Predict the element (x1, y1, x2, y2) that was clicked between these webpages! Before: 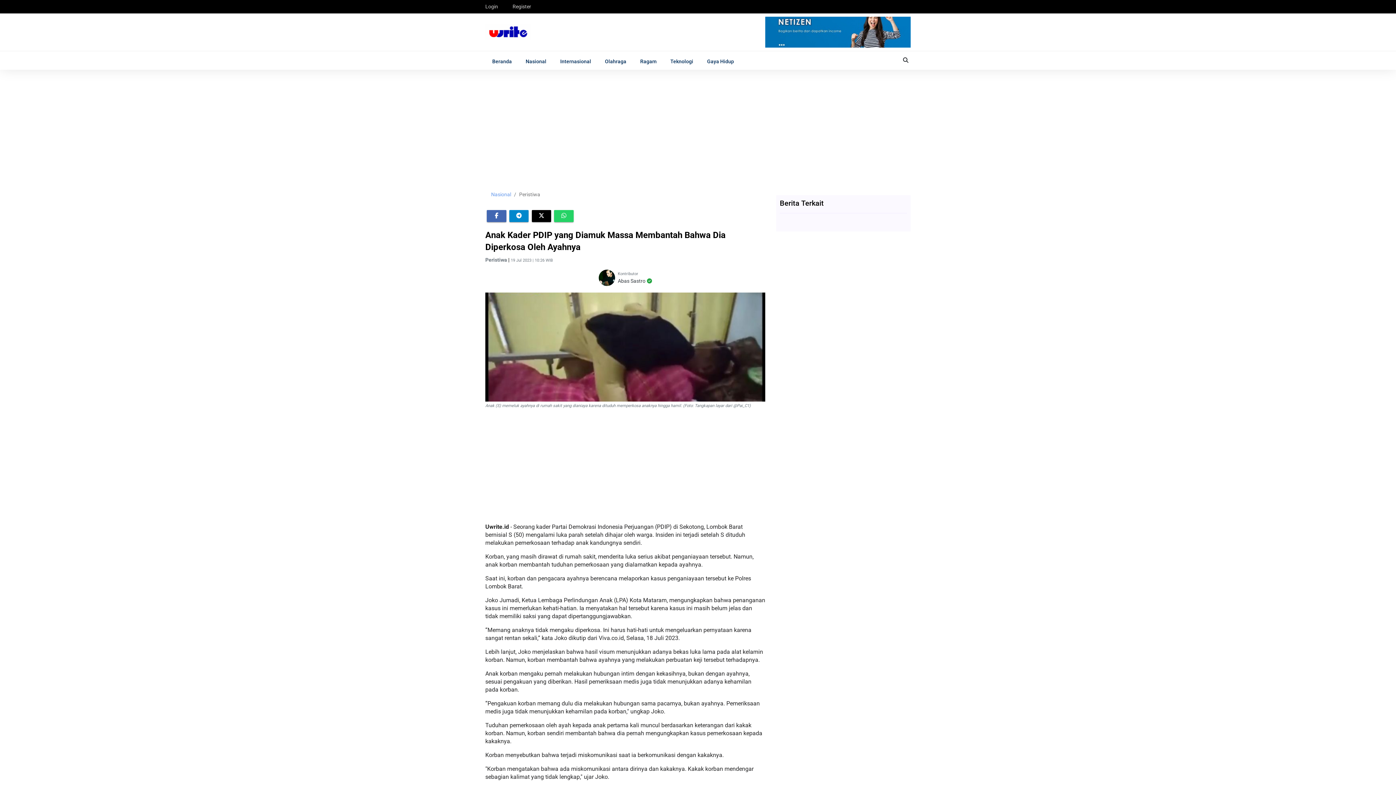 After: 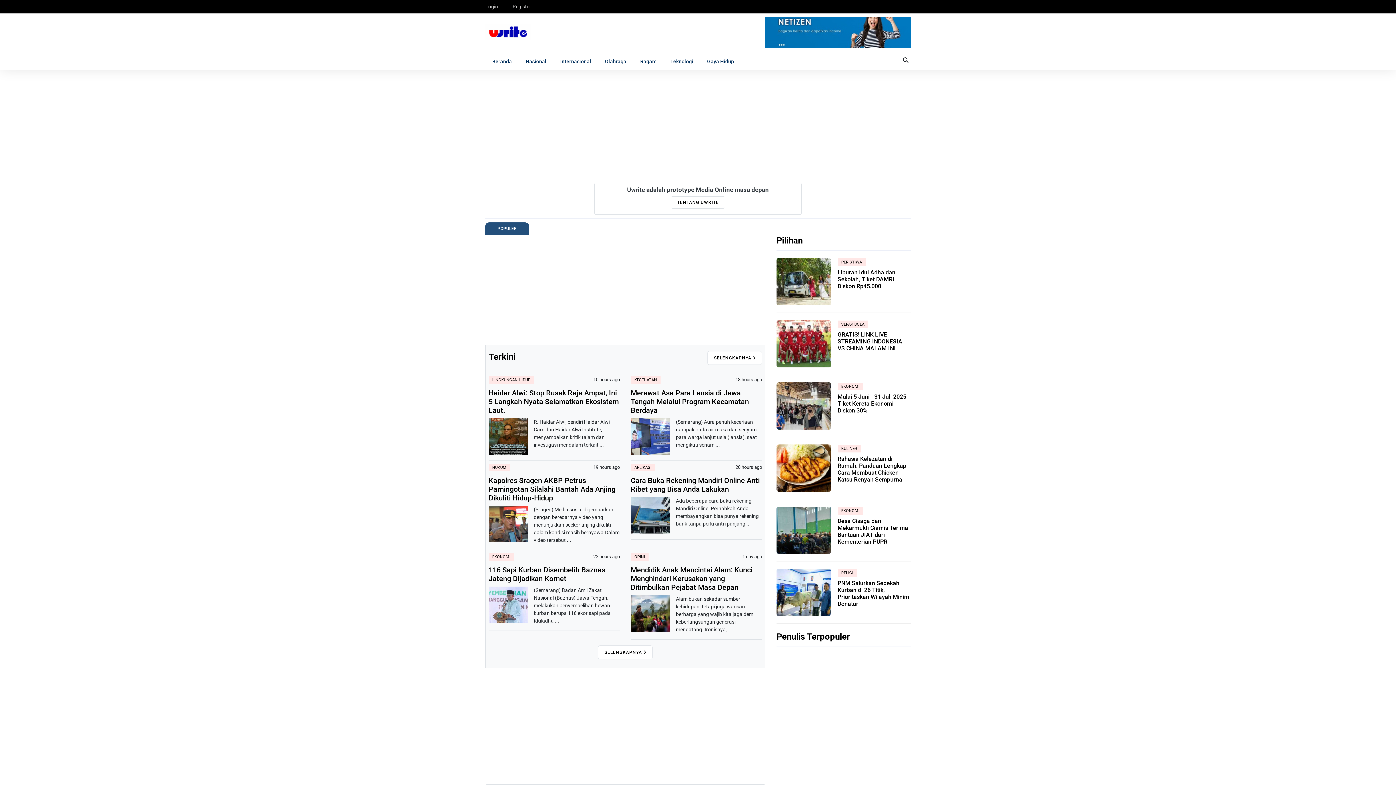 Action: bbox: (485, 28, 531, 34)